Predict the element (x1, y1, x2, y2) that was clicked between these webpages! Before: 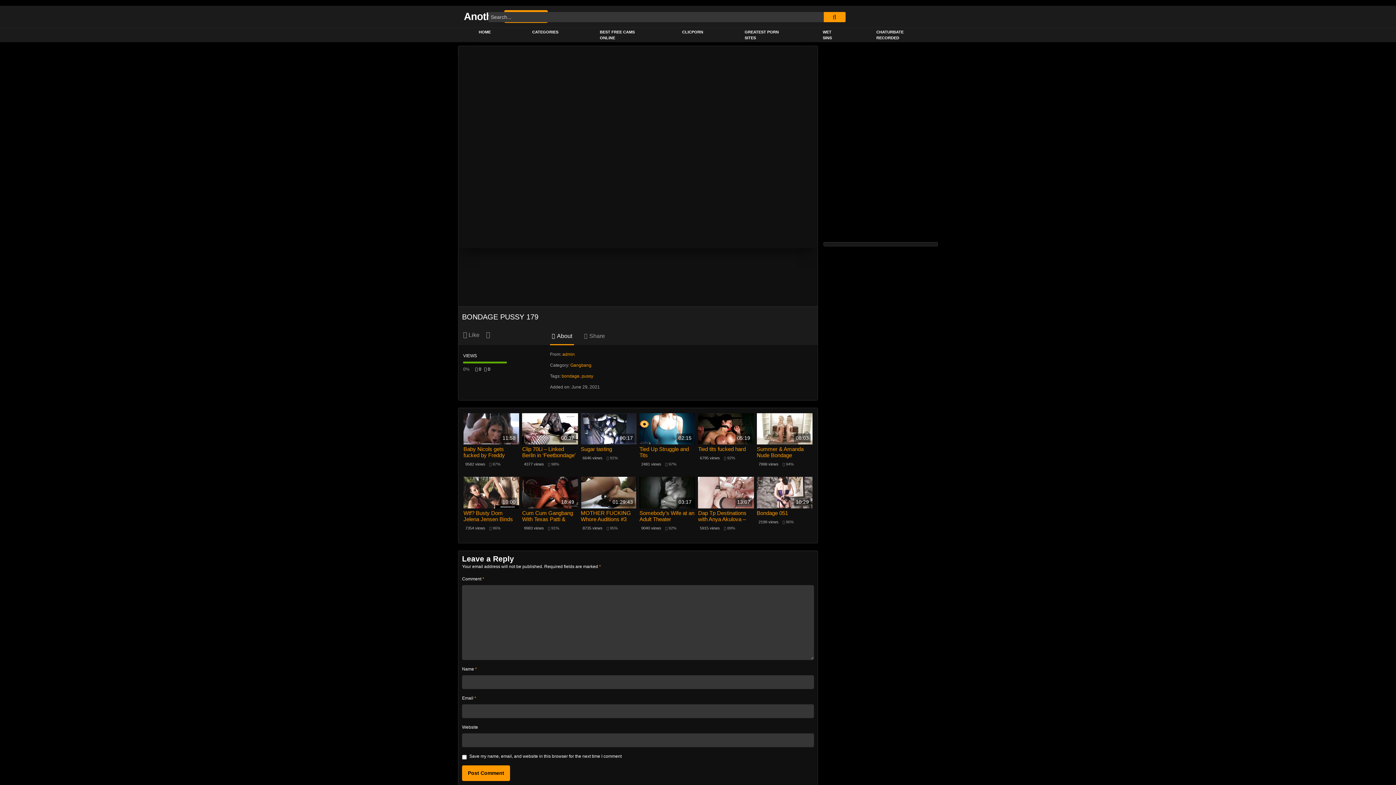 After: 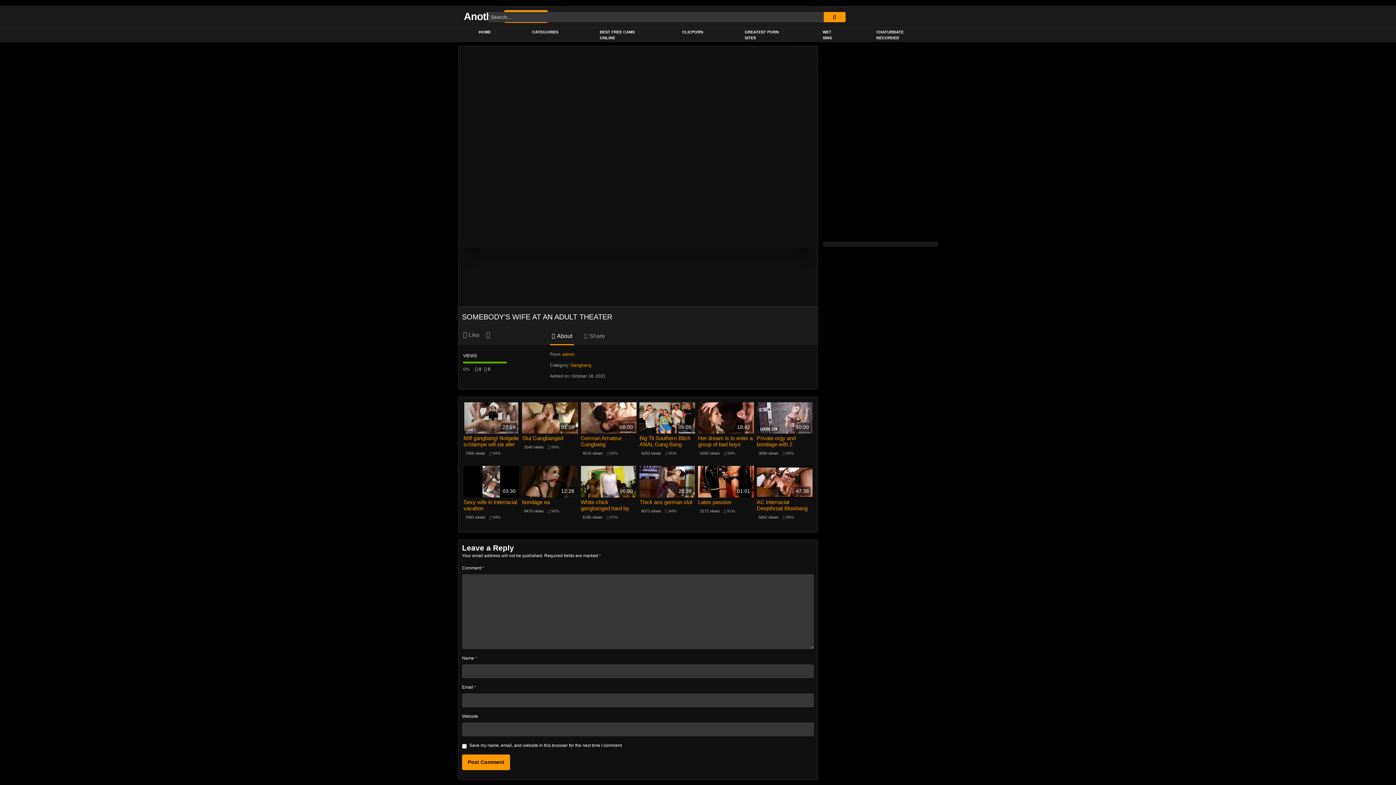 Action: bbox: (639, 510, 695, 522) label: Somebody’s Wife at an Adult Theater